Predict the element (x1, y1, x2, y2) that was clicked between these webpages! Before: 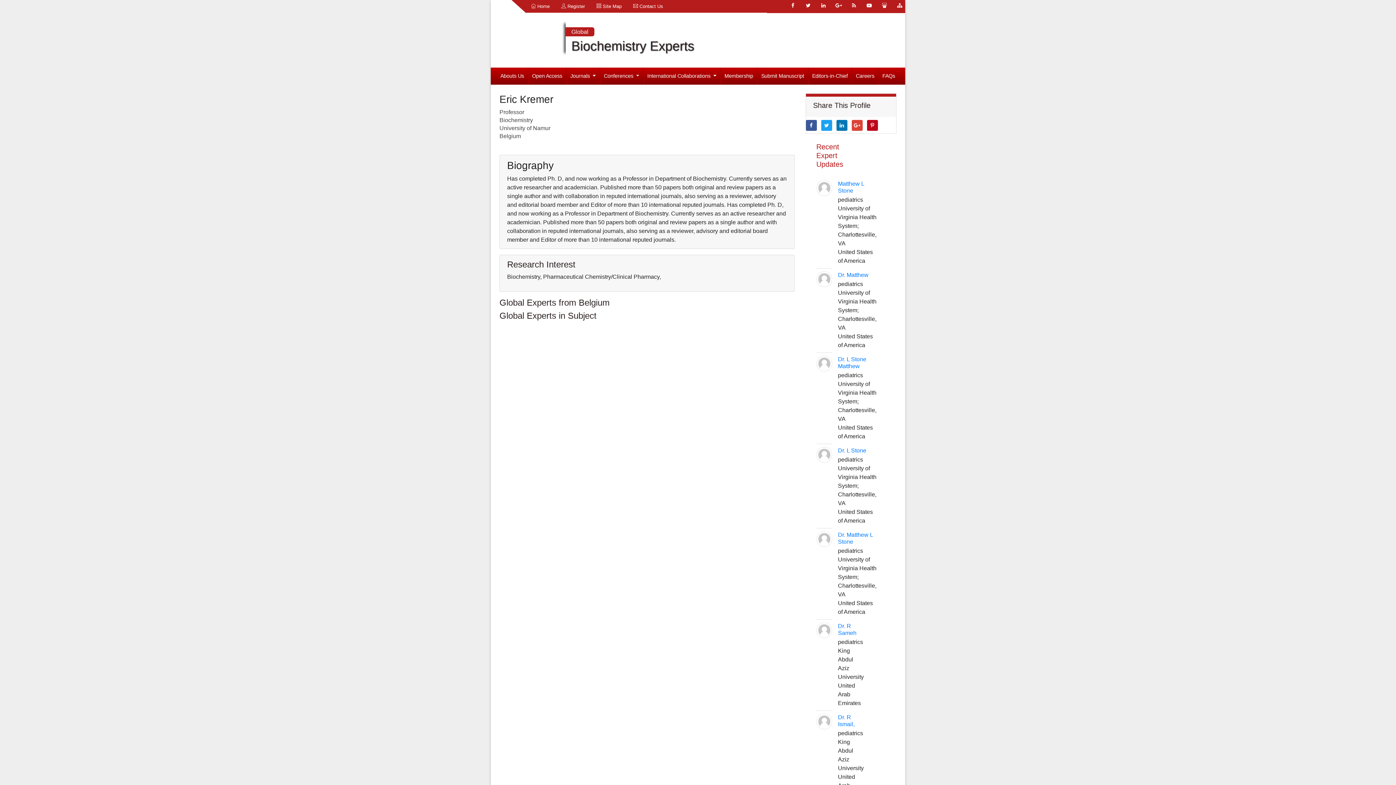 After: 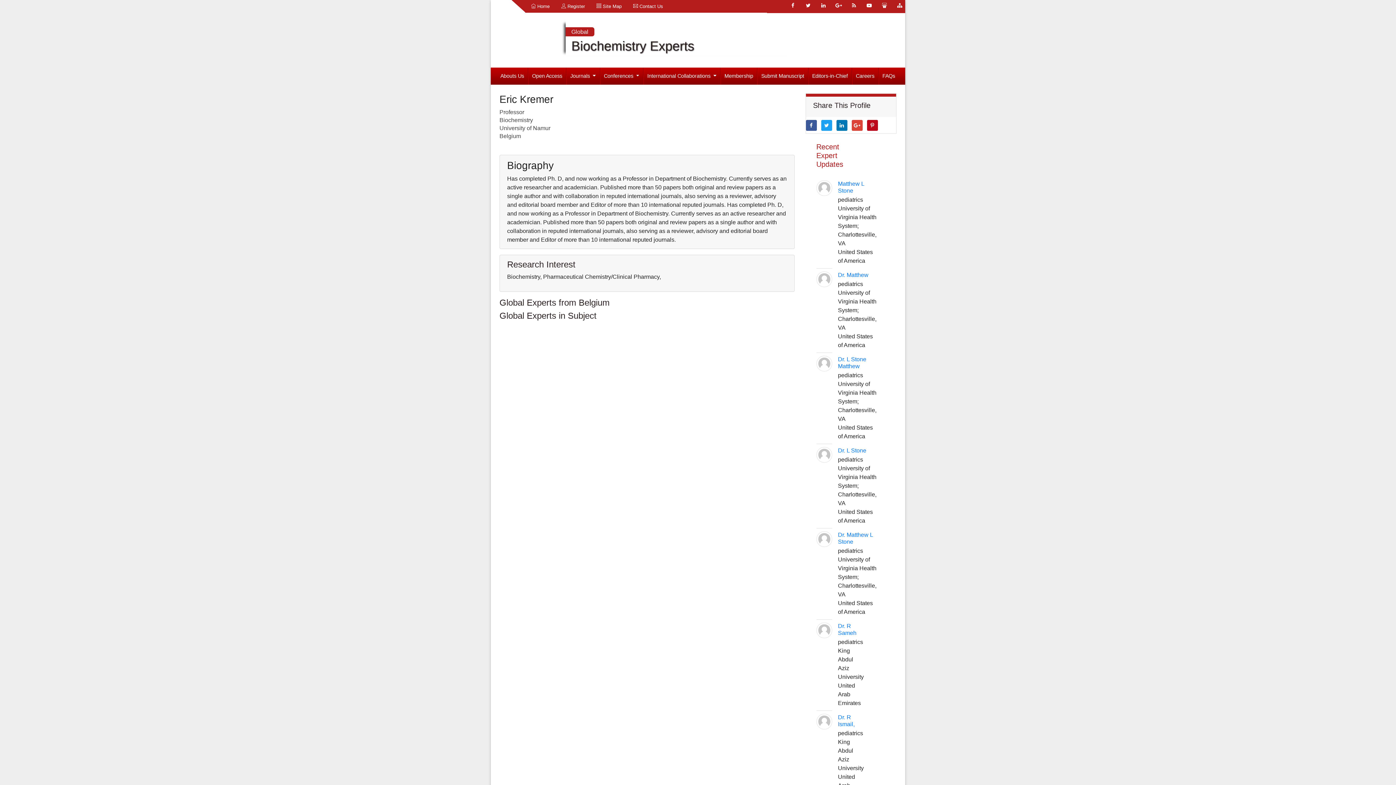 Action: label:  Register bbox: (555, 0, 590, 12)